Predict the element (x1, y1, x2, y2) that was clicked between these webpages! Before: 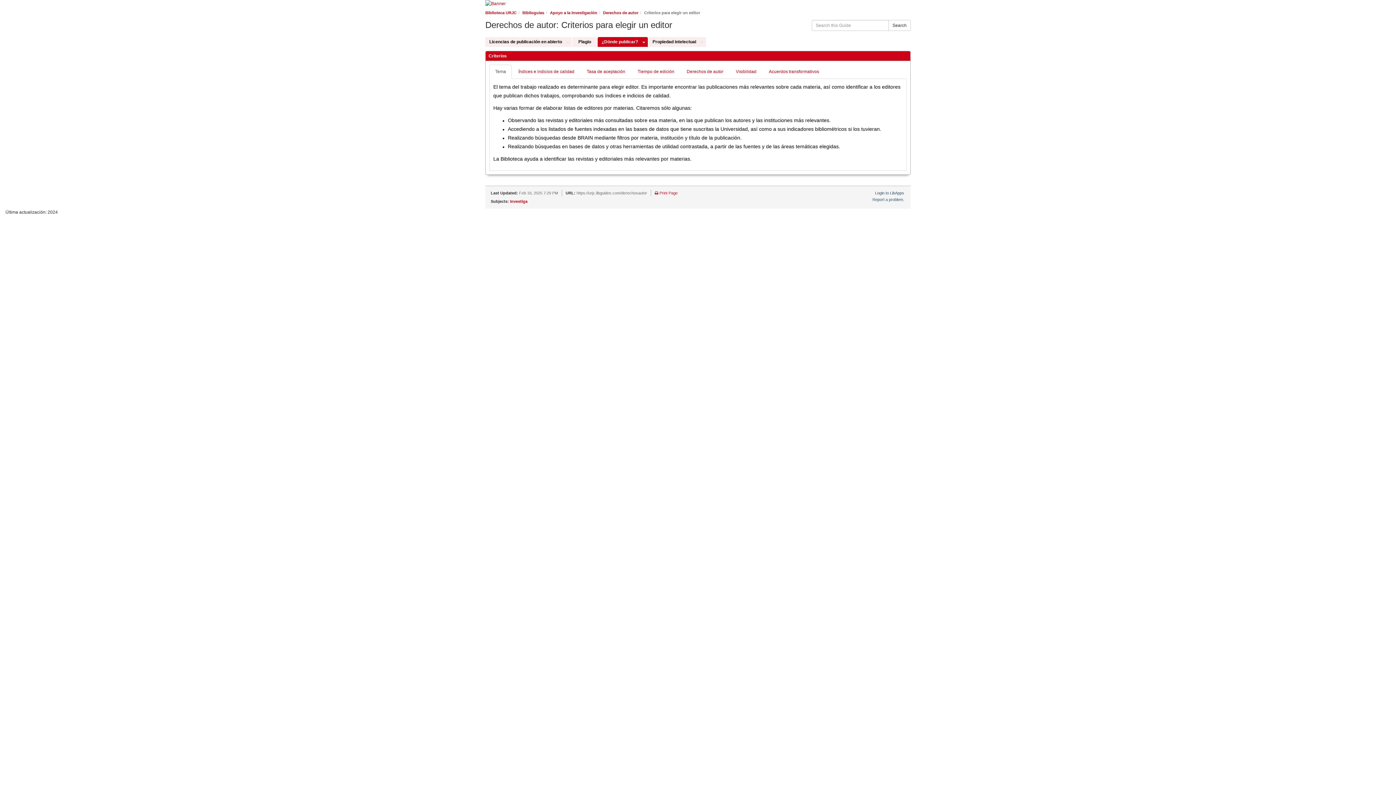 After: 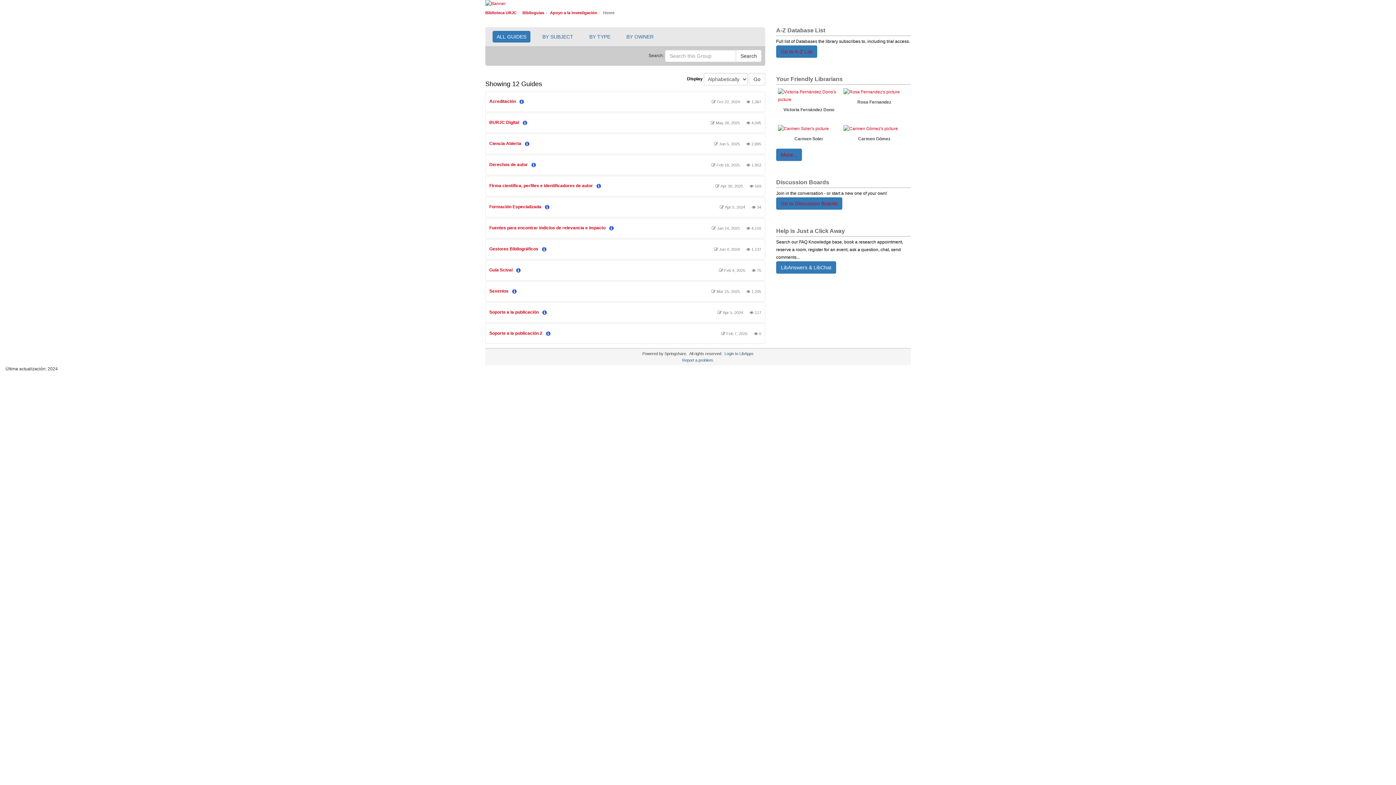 Action: label: Apoyo a la investigación bbox: (550, 10, 597, 14)